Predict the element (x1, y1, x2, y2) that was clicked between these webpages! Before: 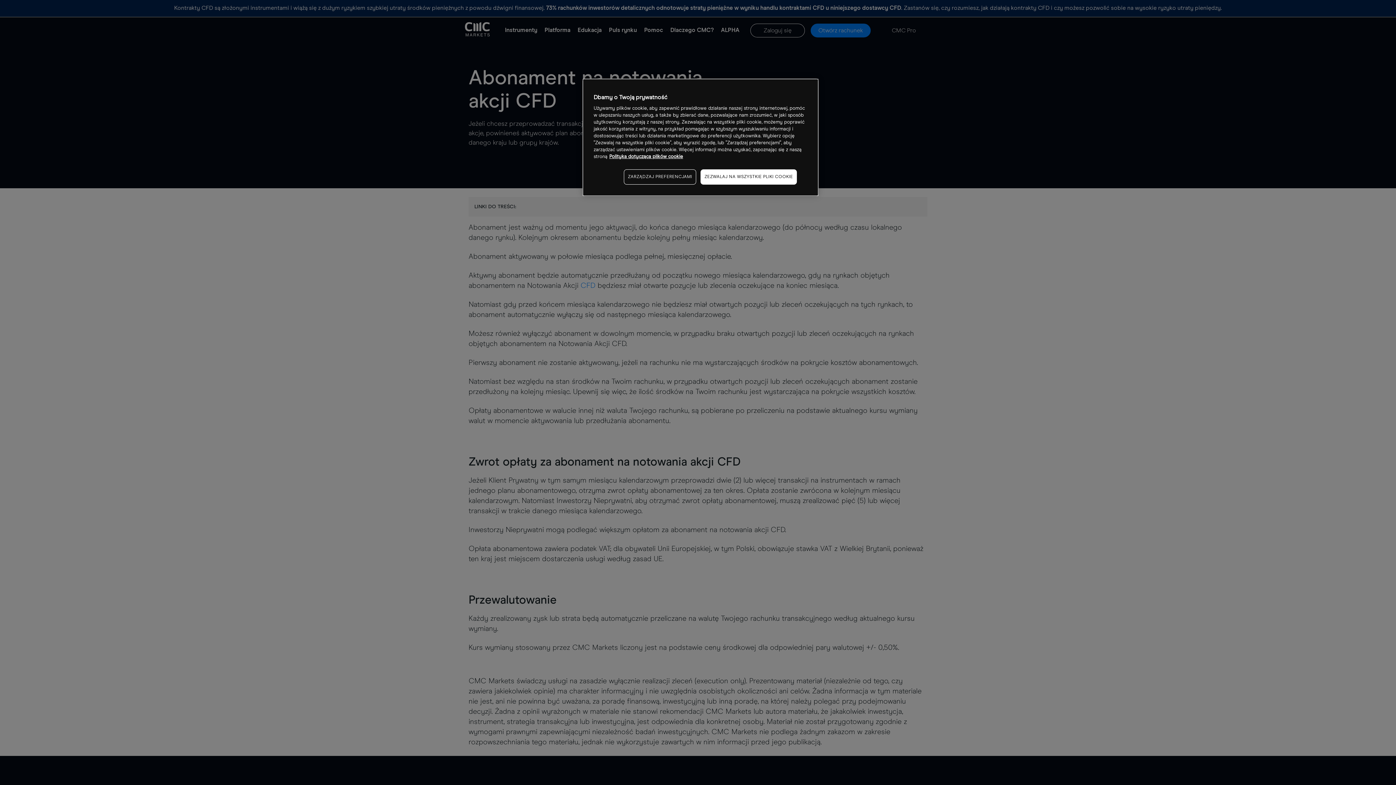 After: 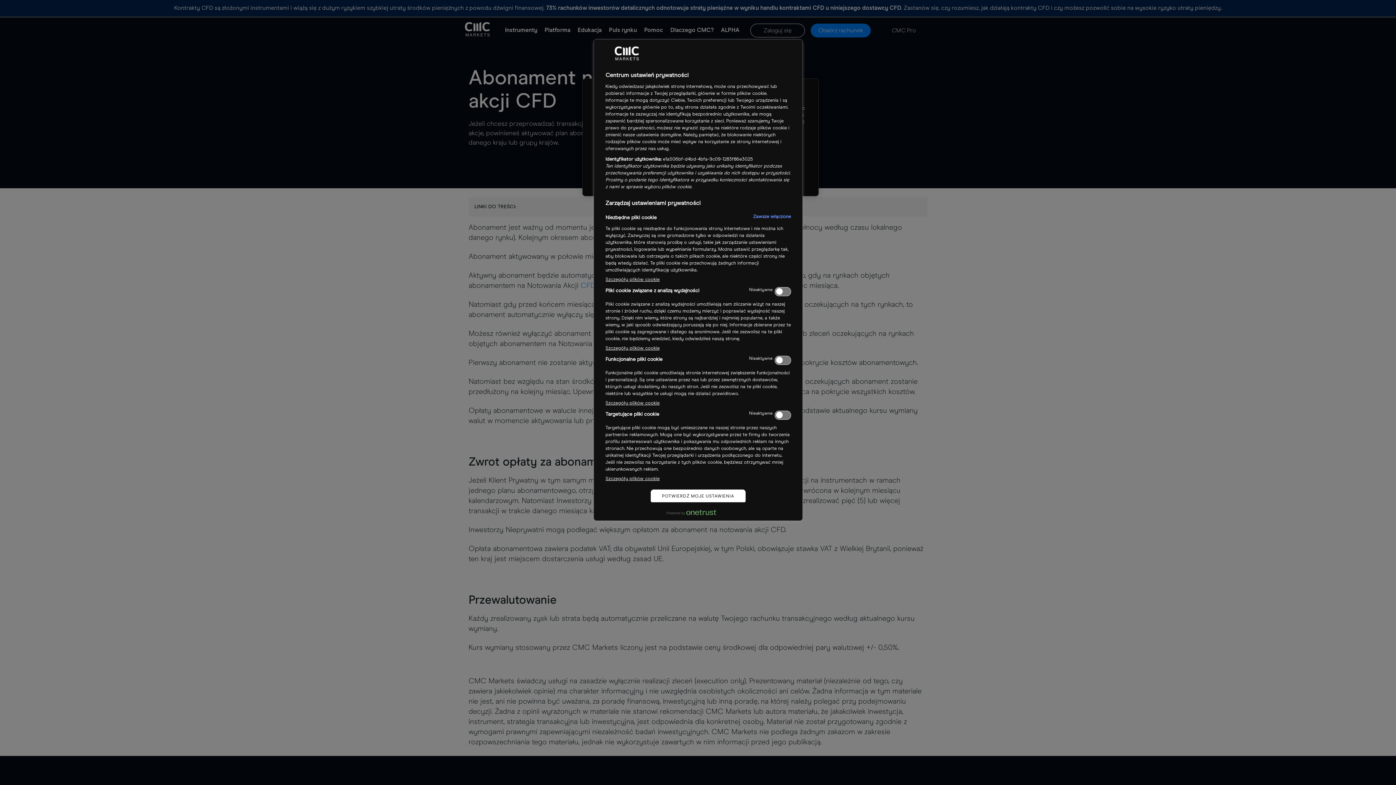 Action: label: ZARZĄDZAJ PREFERENCJAMI bbox: (624, 169, 696, 184)